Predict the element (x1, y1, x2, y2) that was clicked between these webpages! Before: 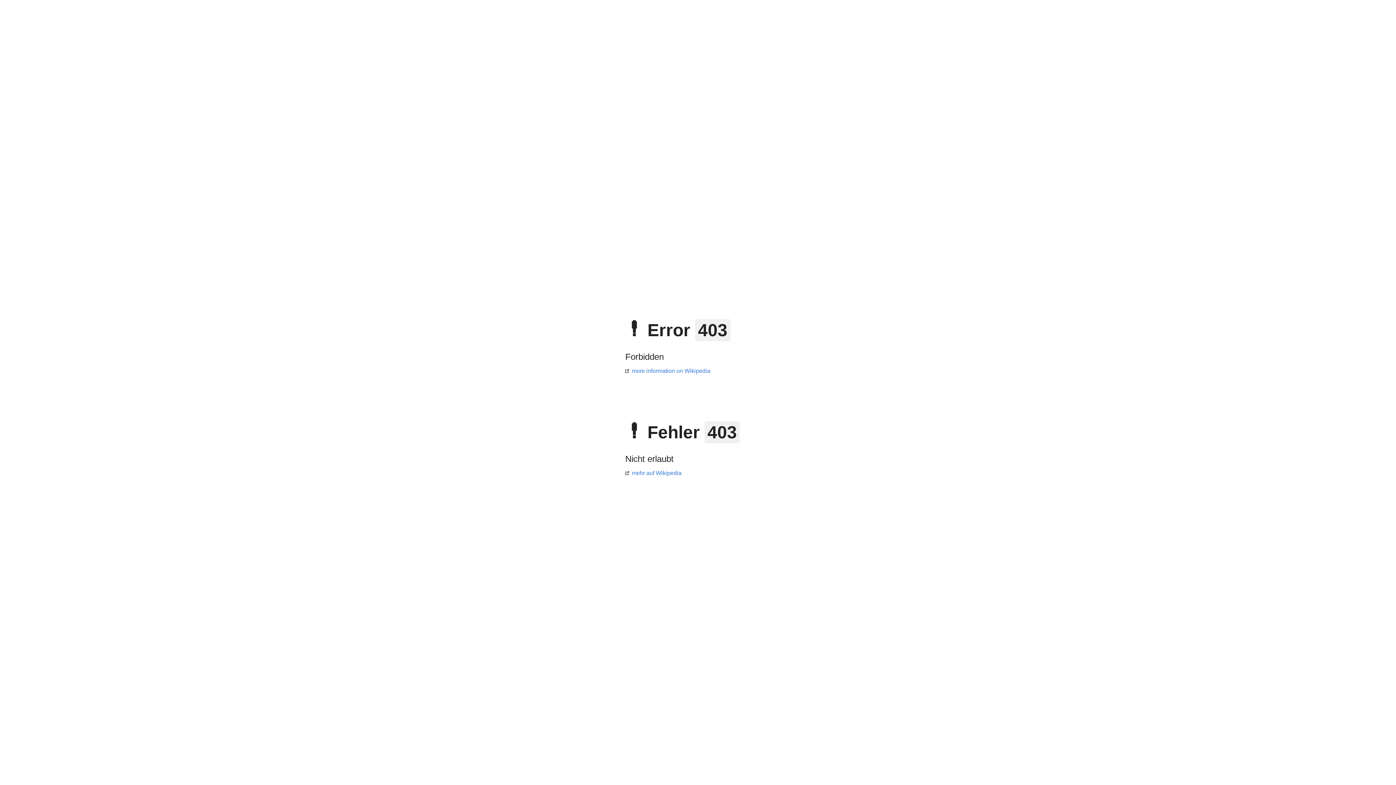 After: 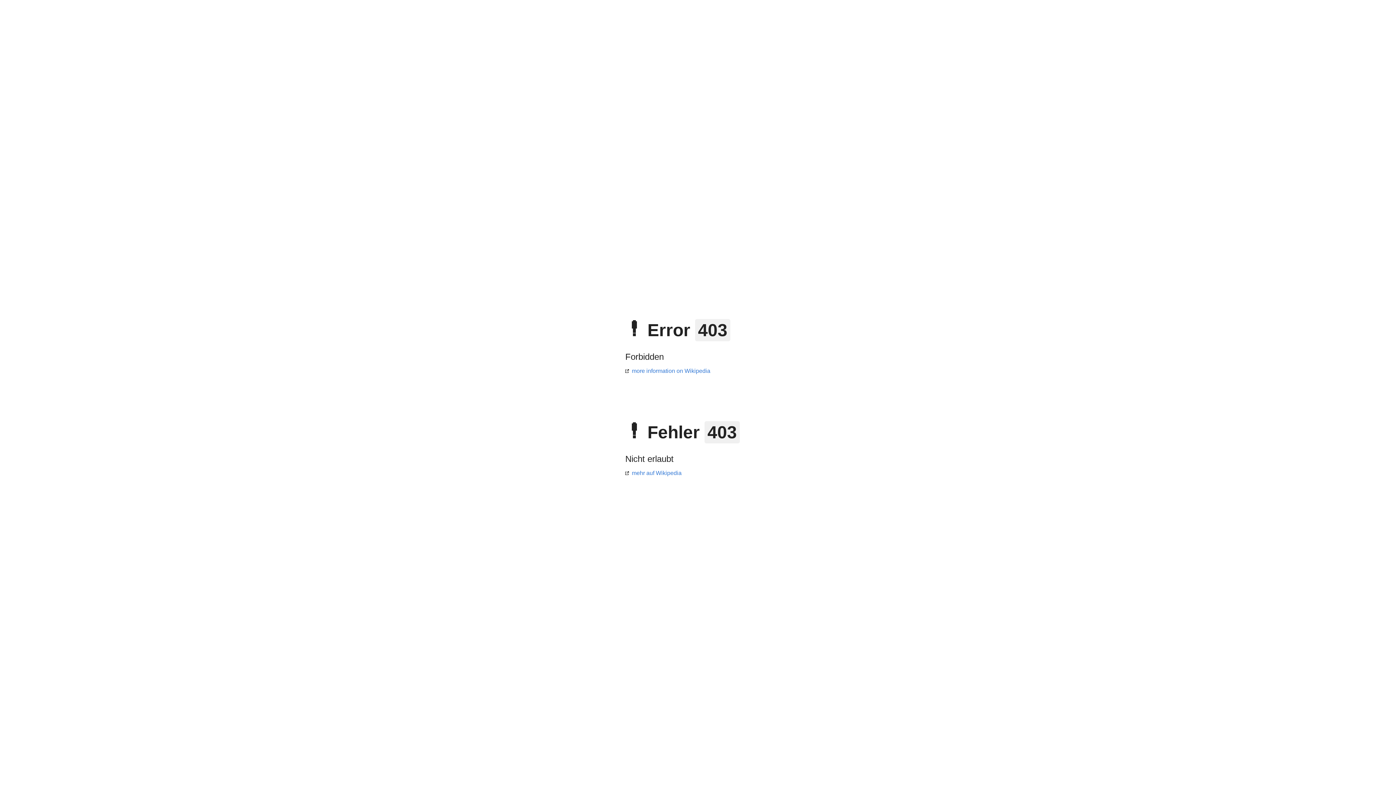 Action: label: mehr auf Wikipedia bbox: (625, 470, 681, 476)